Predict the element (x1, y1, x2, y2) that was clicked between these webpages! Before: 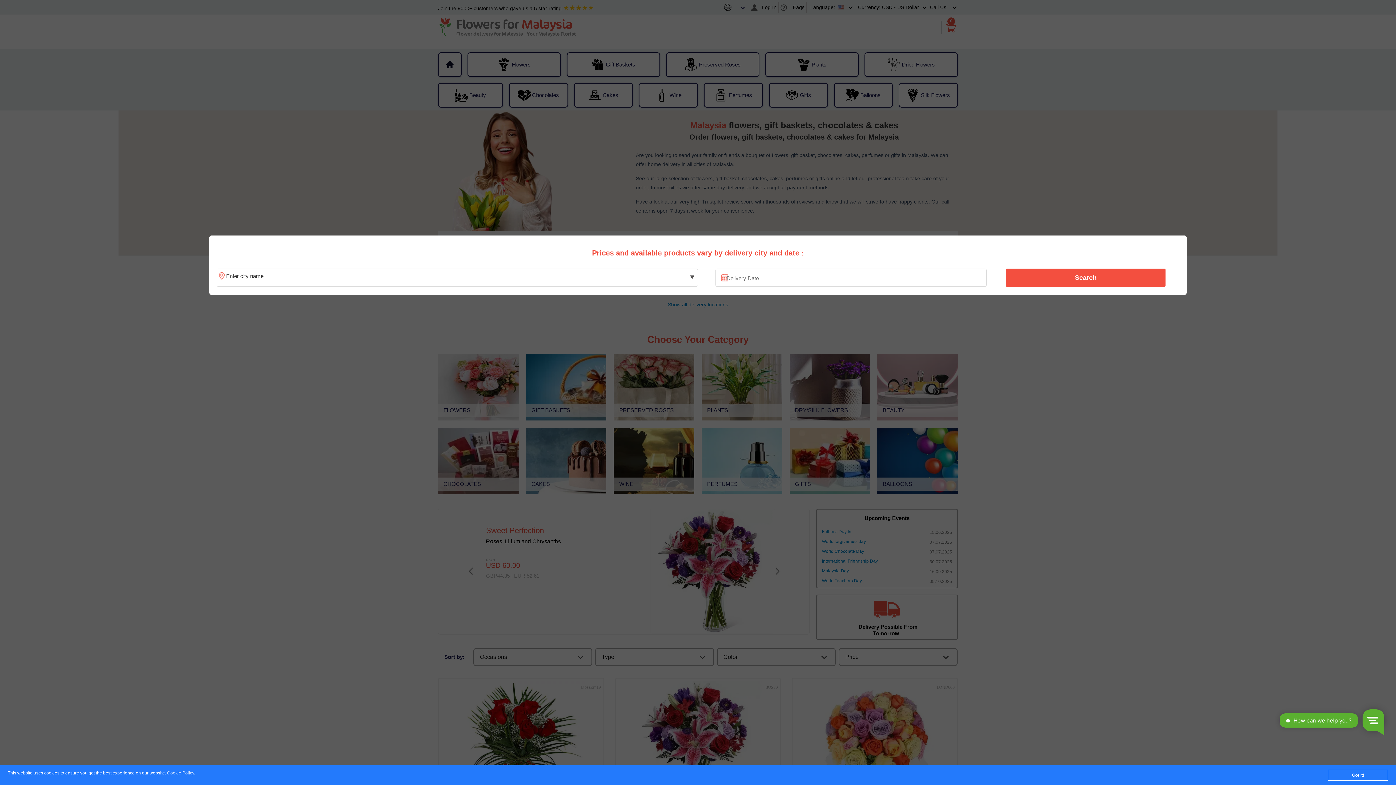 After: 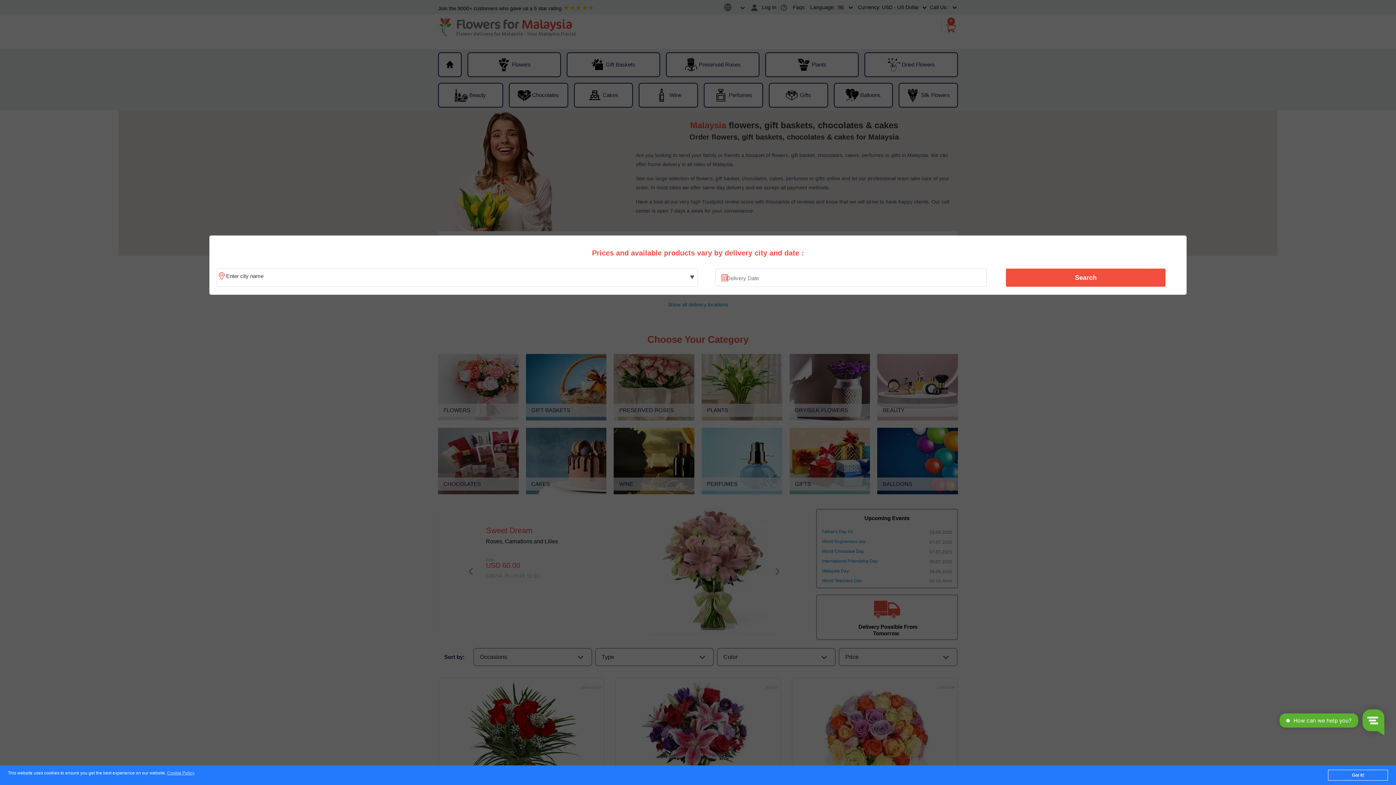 Action: bbox: (1010, 270, 1161, 285) label: Search